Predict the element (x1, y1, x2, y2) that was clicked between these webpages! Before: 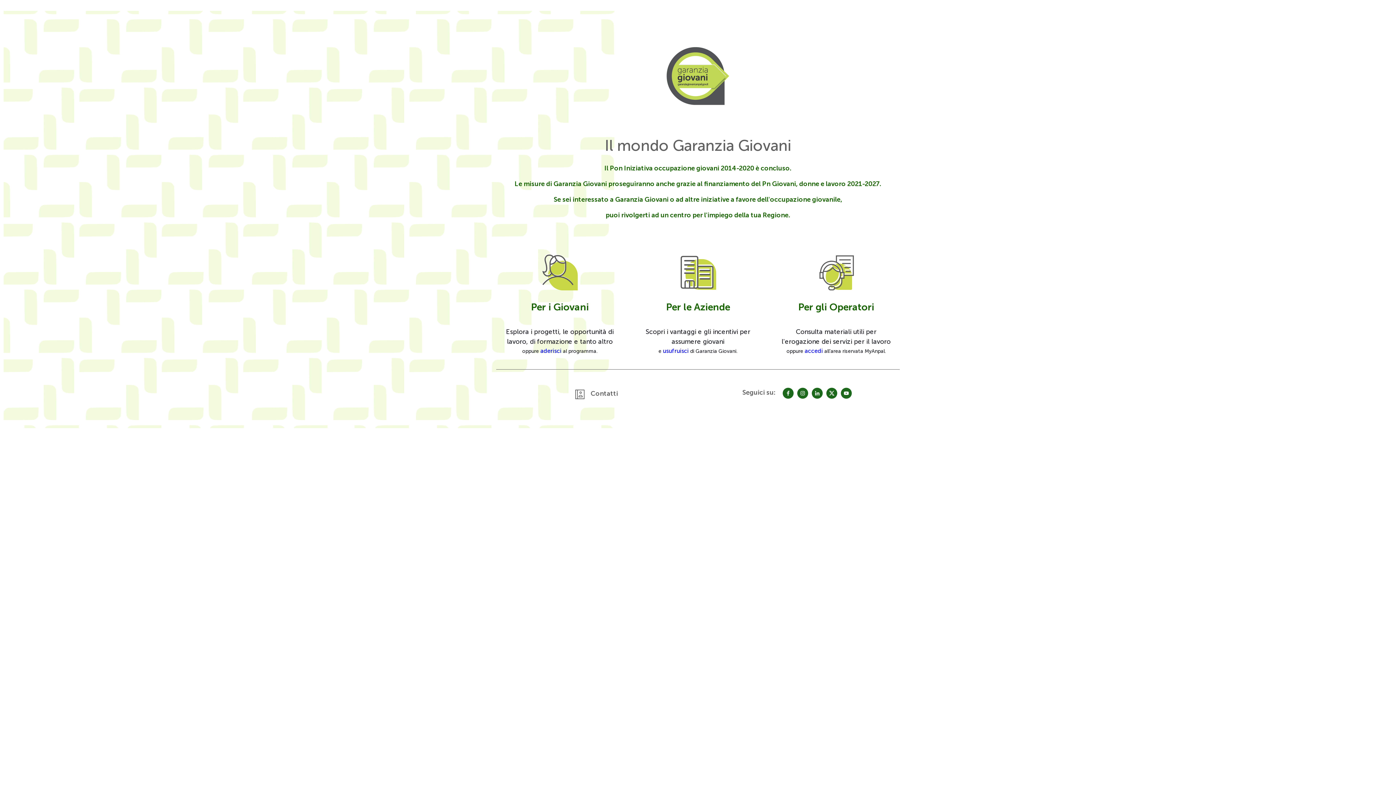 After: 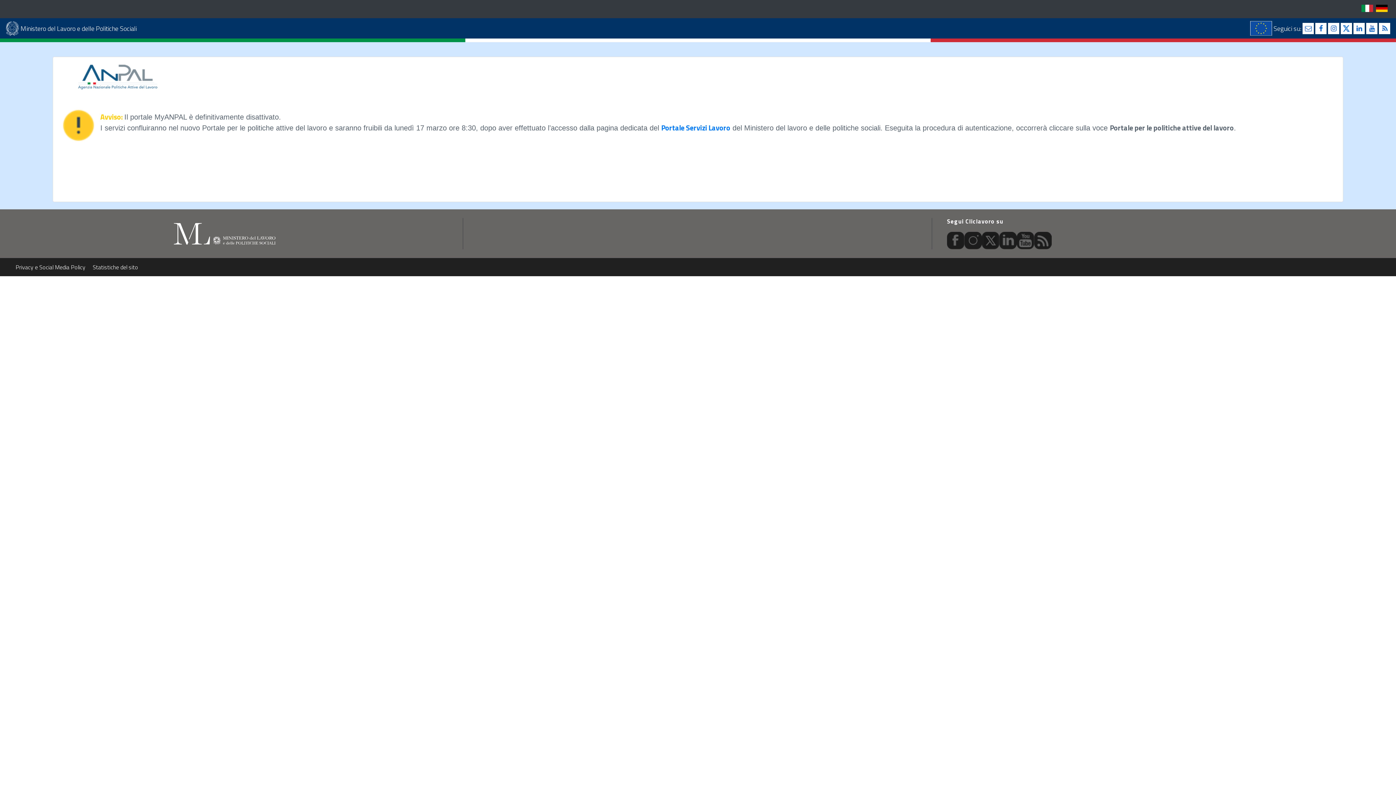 Action: label: accedi bbox: (804, 347, 823, 354)